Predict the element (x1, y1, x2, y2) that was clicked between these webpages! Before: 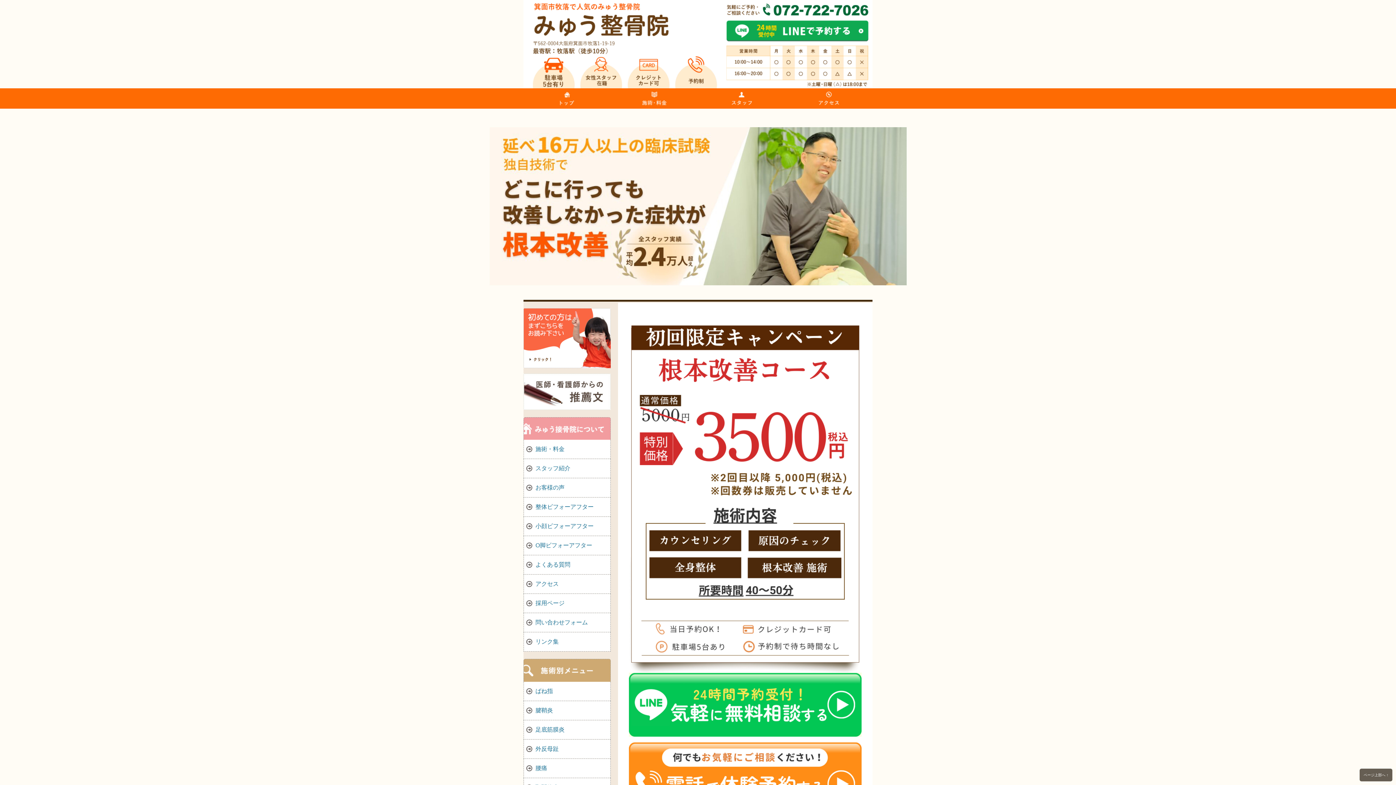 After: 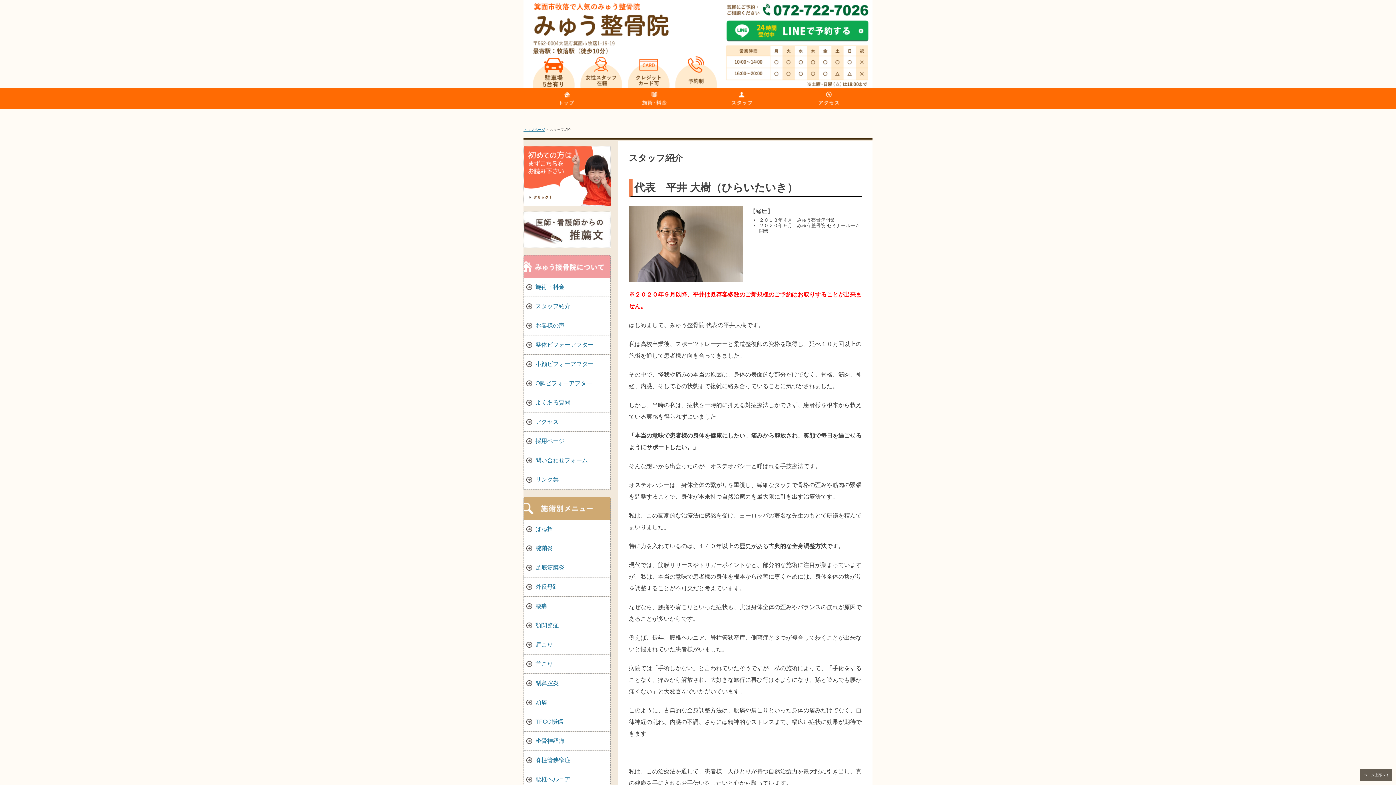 Action: bbox: (524, 459, 610, 478) label: スタッフ紹介